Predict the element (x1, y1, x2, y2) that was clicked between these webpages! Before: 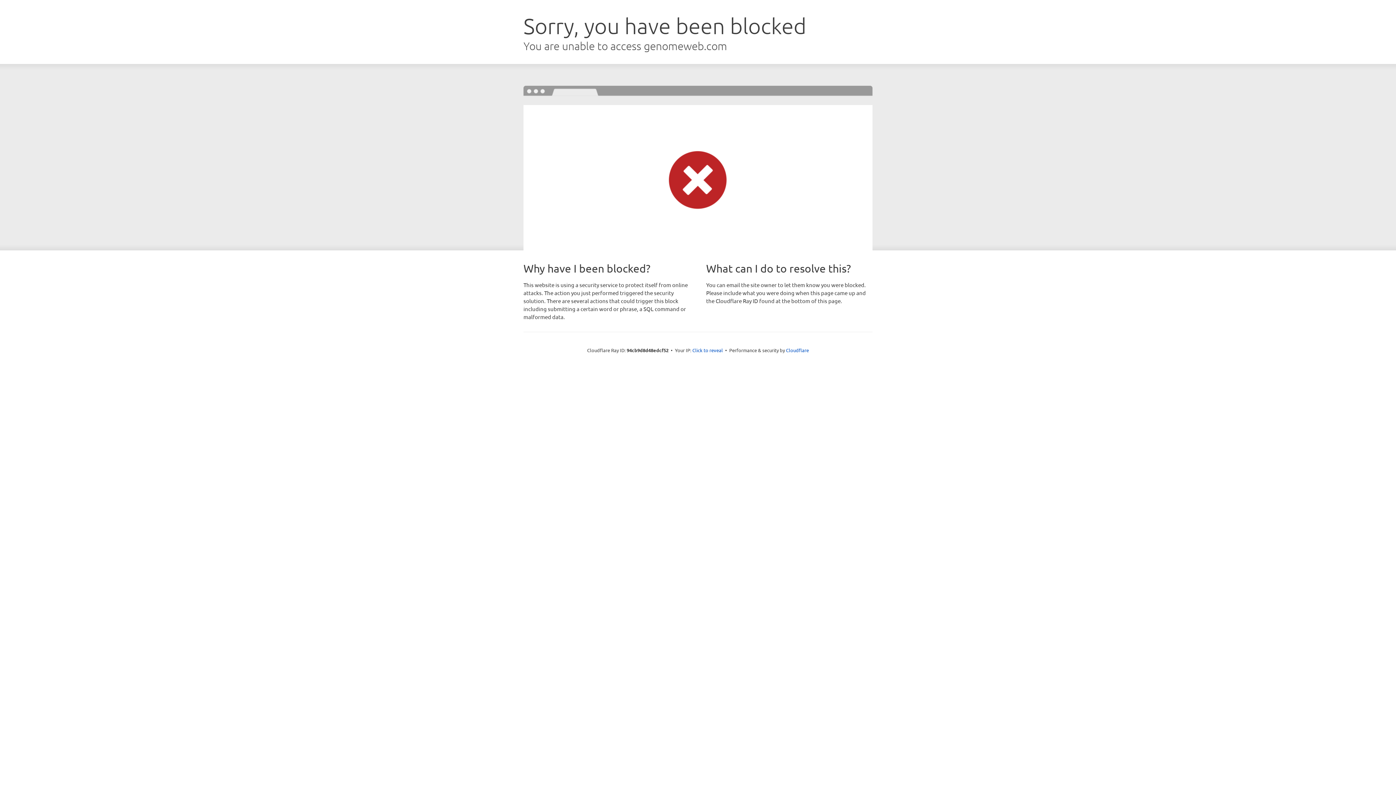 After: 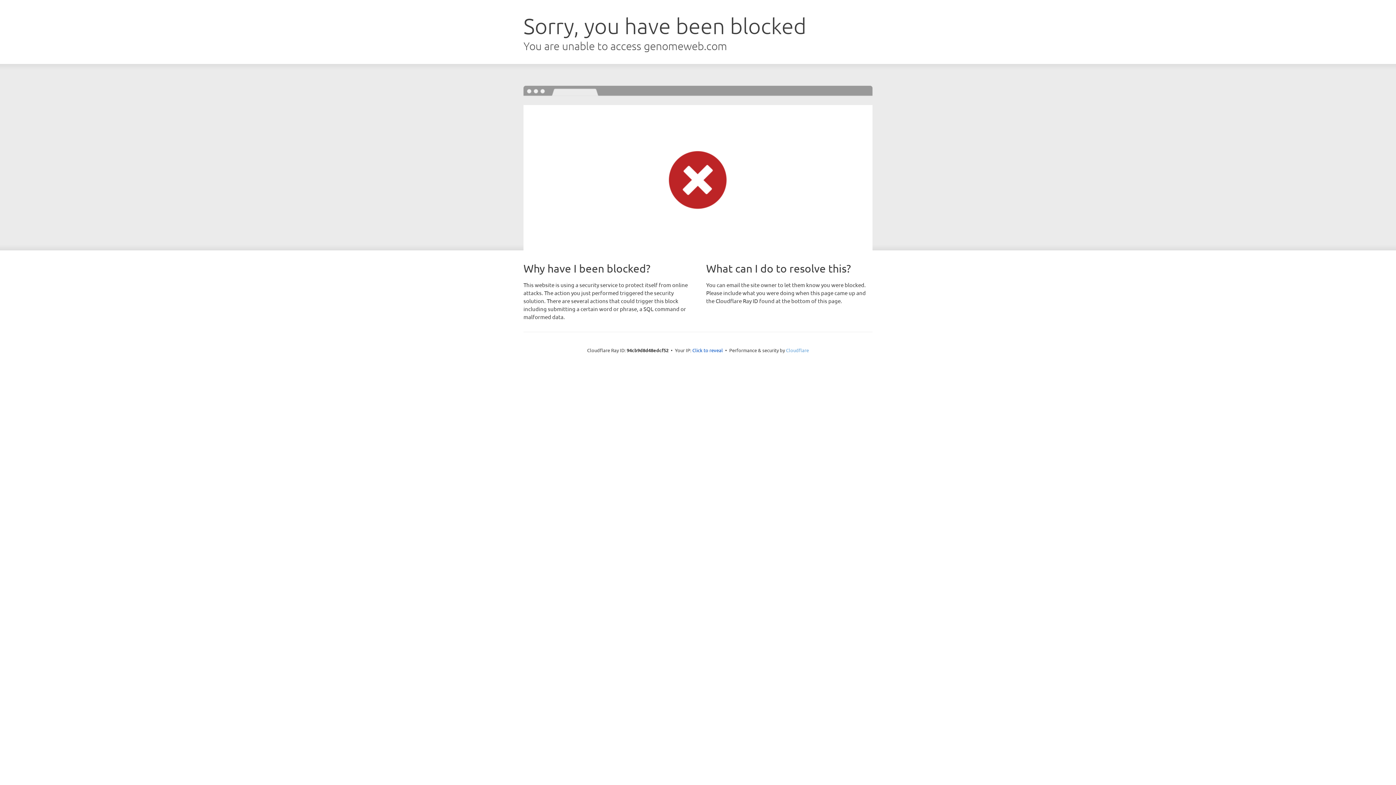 Action: bbox: (786, 347, 809, 353) label: Cloudflare